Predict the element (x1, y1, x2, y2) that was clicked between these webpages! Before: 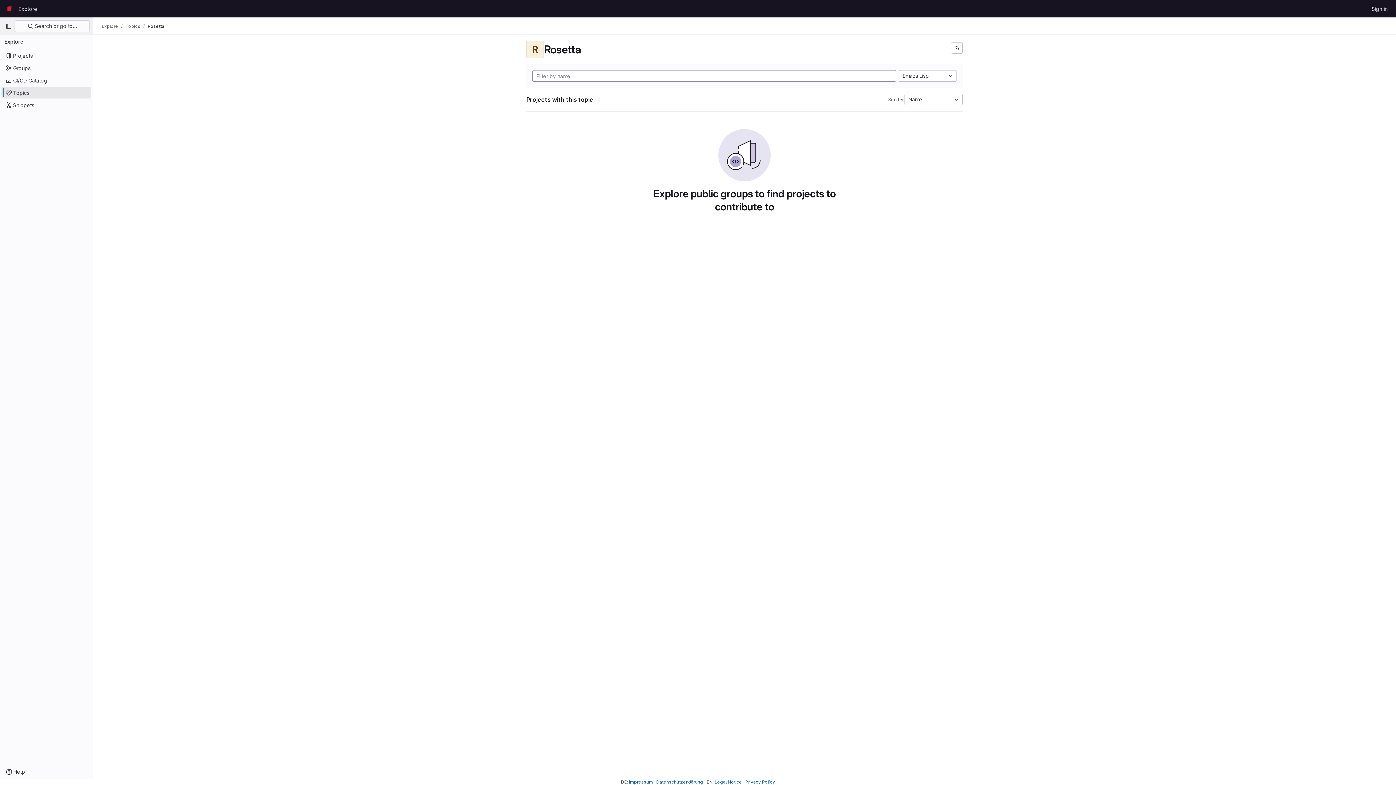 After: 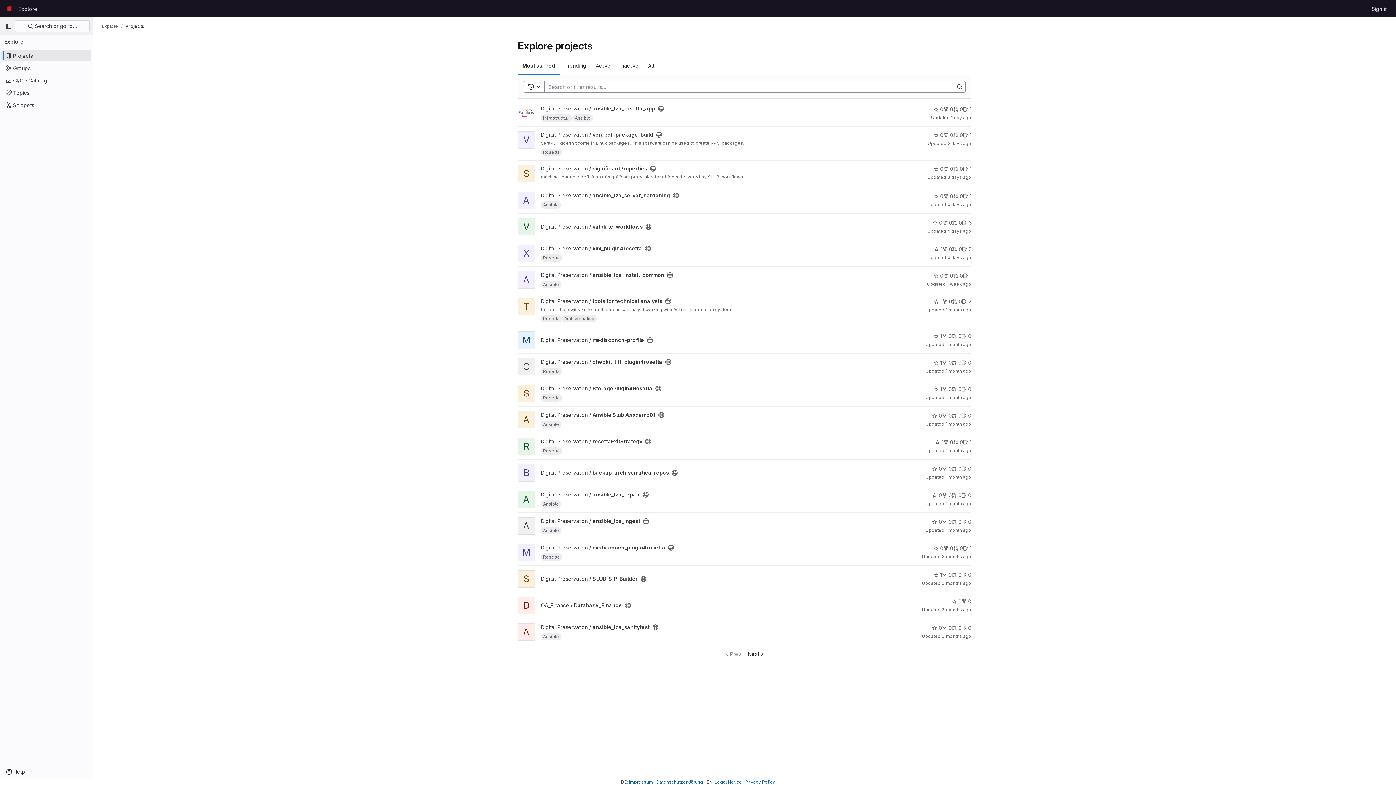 Action: label: Explore bbox: (15, 2, 40, 14)